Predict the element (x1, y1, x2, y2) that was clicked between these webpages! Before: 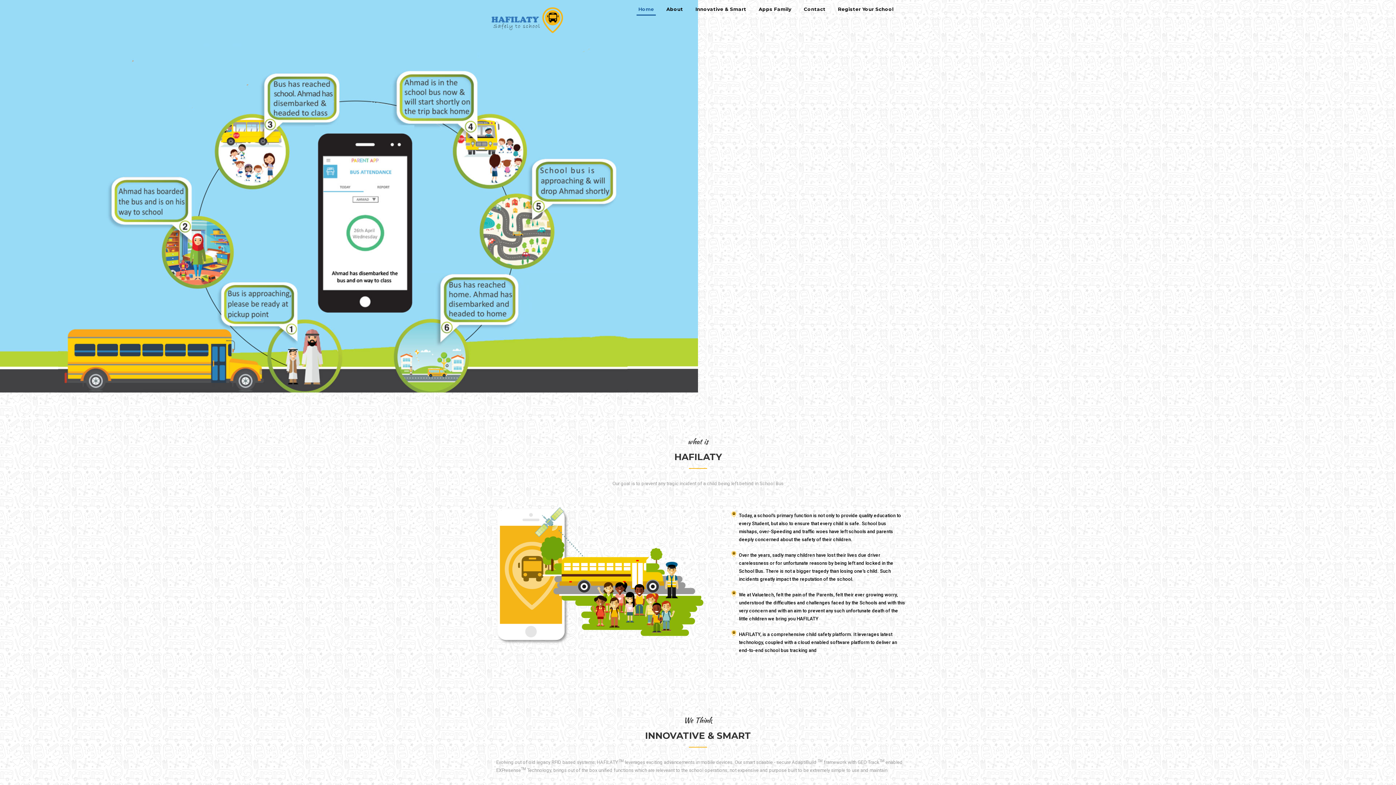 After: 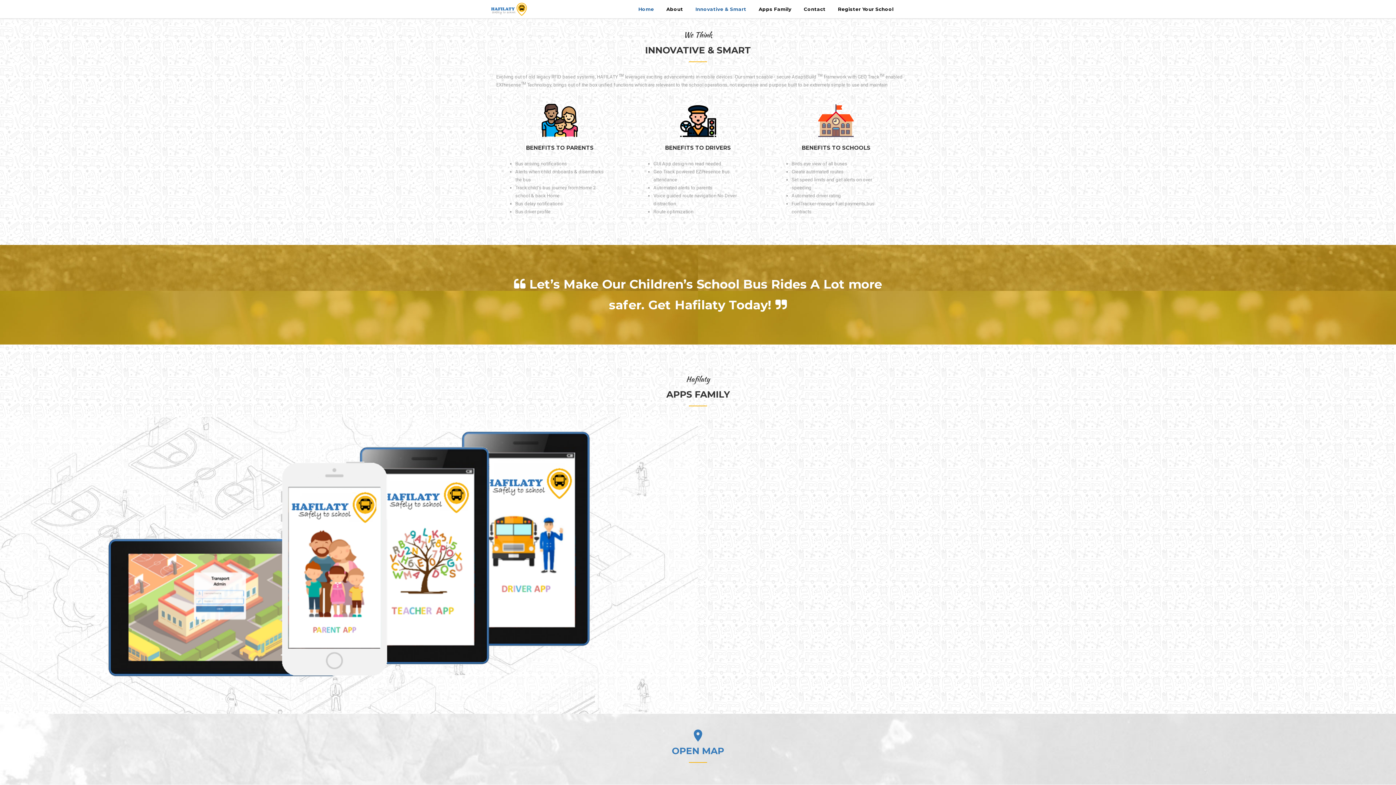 Action: label: Innovative & Smart bbox: (693, 0, 748, 15)